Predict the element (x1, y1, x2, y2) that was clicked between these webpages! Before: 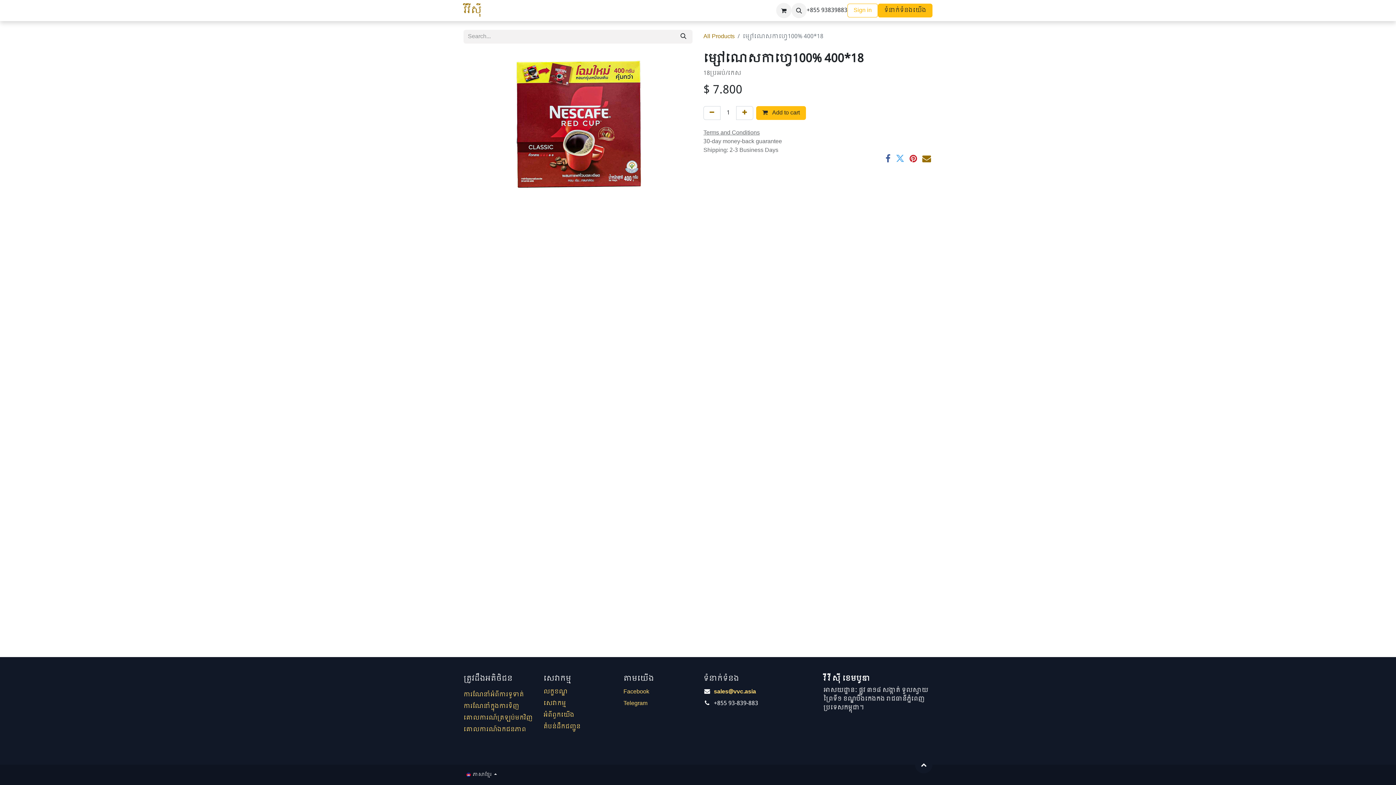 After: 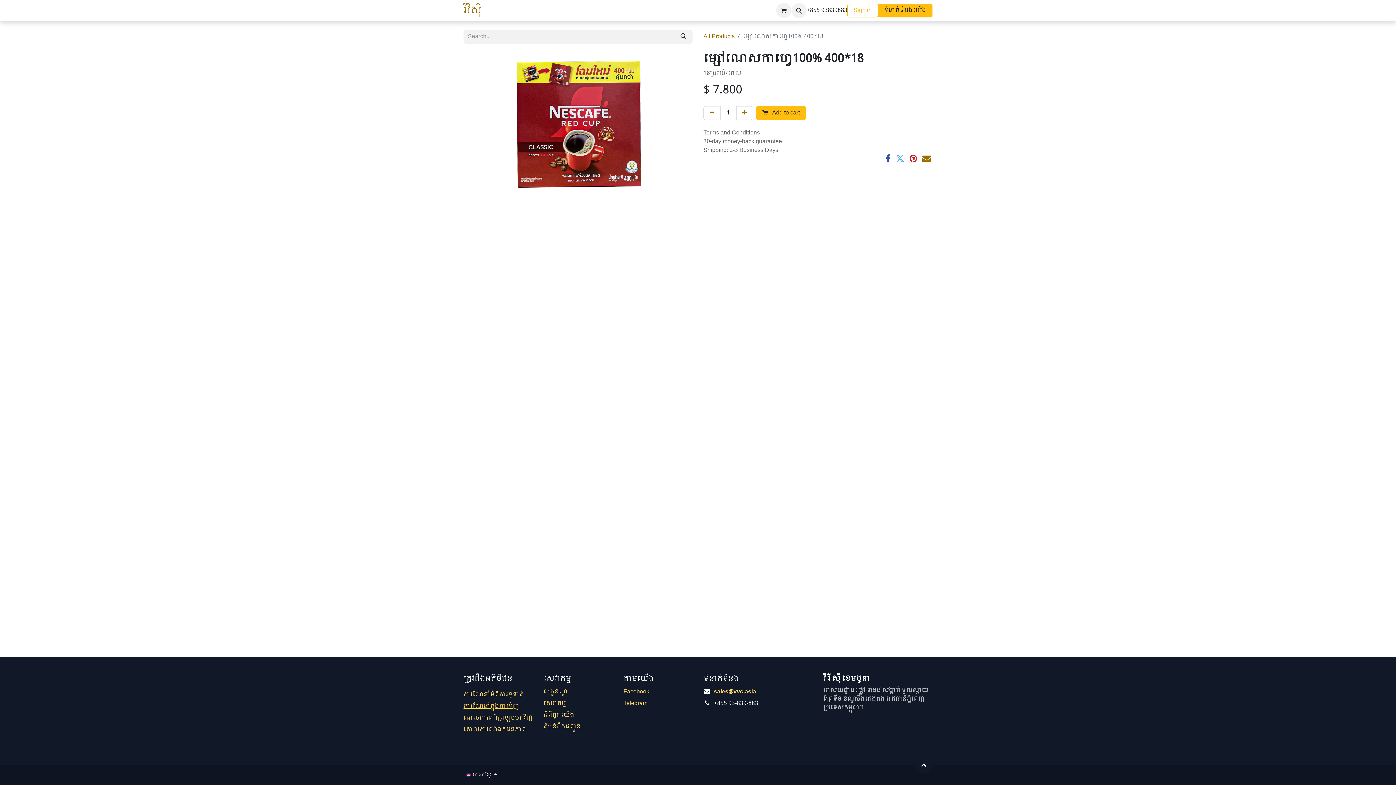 Action: label: ការណែនាំក្នុងការទិញ bbox: (463, 701, 519, 711)